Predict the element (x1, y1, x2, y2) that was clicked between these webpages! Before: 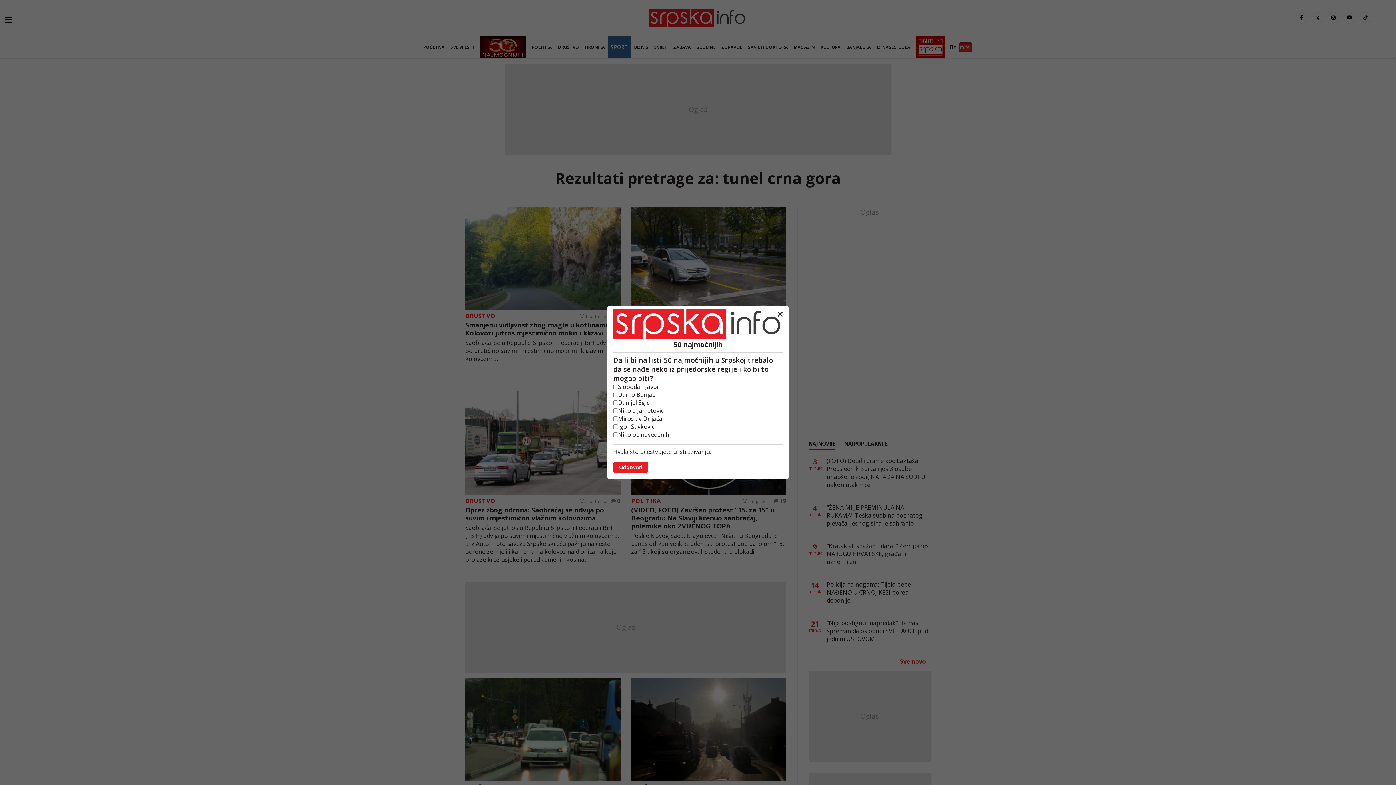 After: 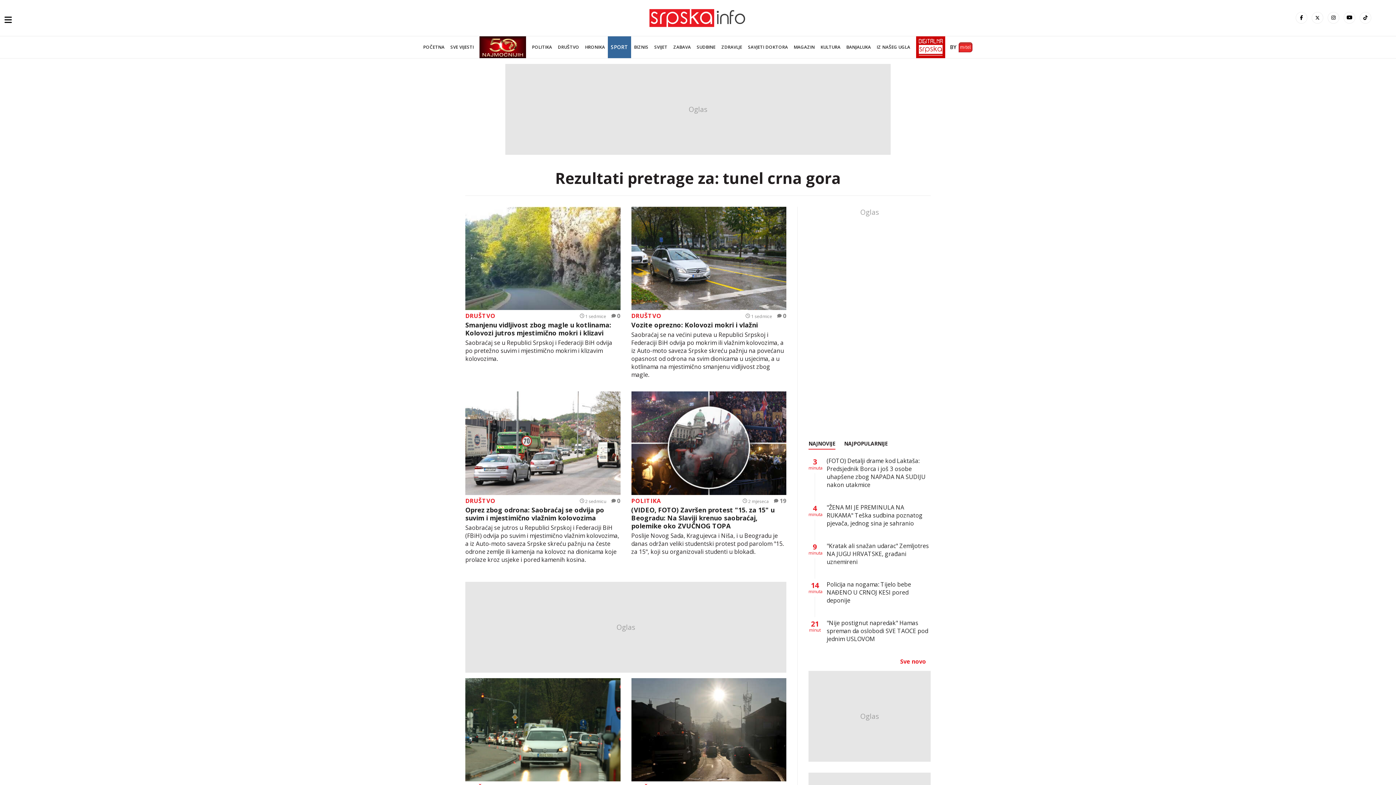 Action: label: Odgovori bbox: (613, 461, 648, 473)